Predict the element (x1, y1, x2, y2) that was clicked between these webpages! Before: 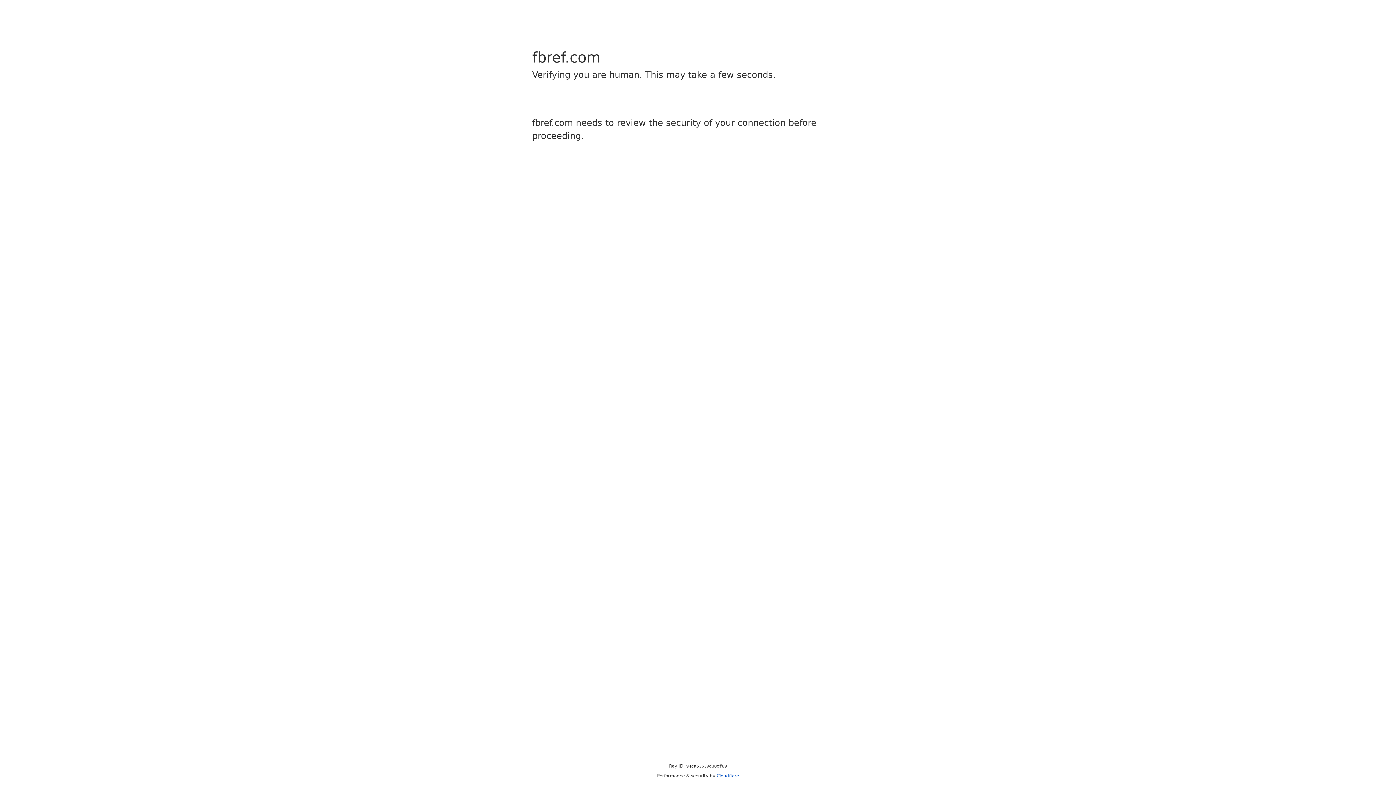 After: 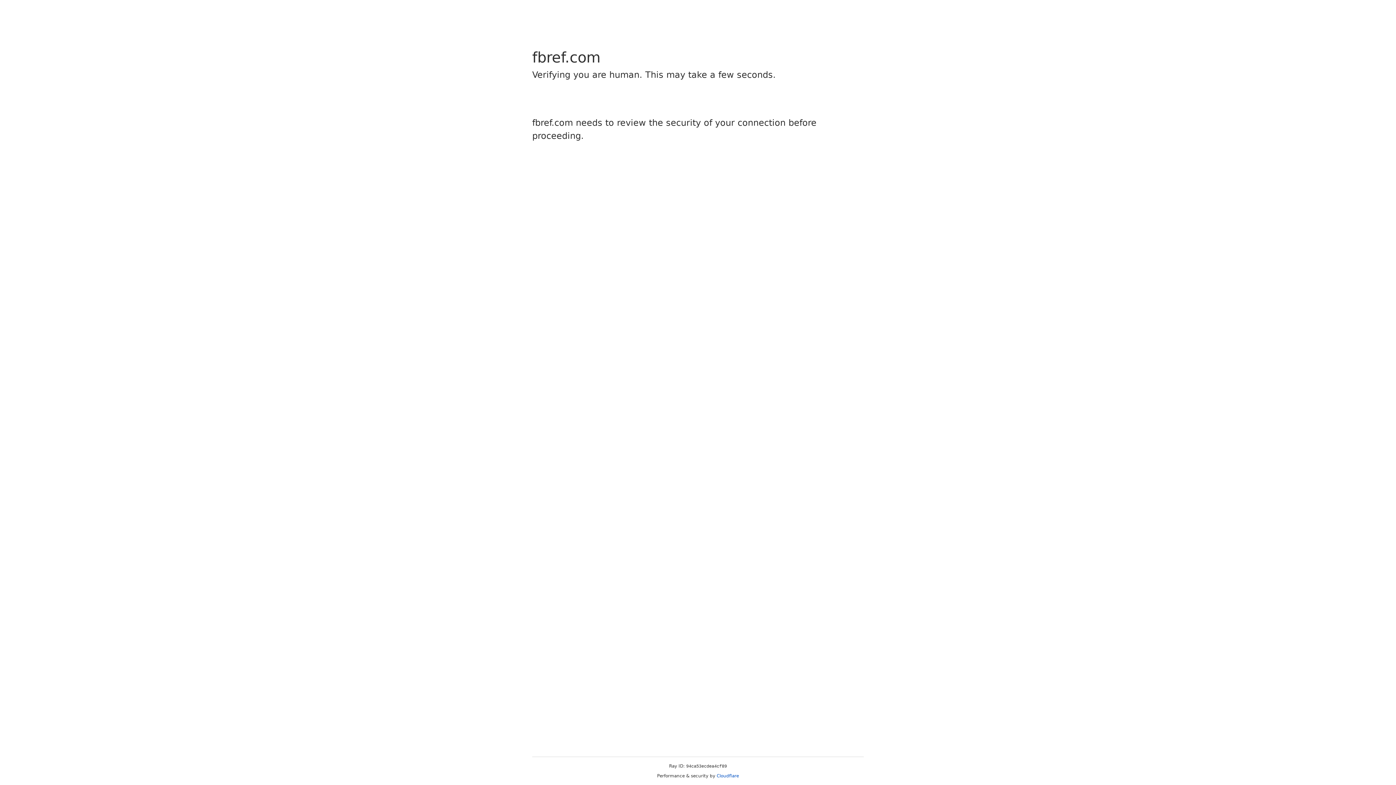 Action: label: Cloudflare bbox: (716, 773, 739, 778)